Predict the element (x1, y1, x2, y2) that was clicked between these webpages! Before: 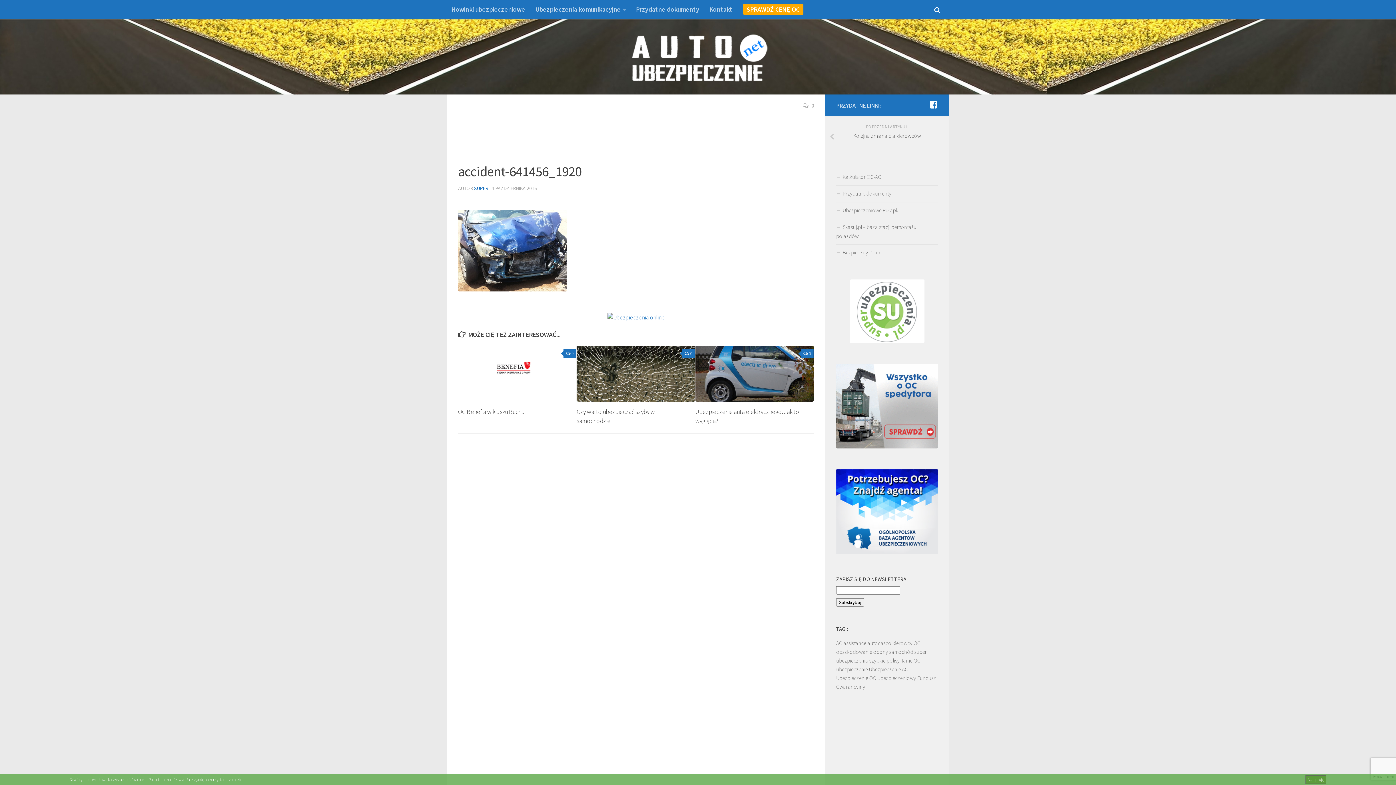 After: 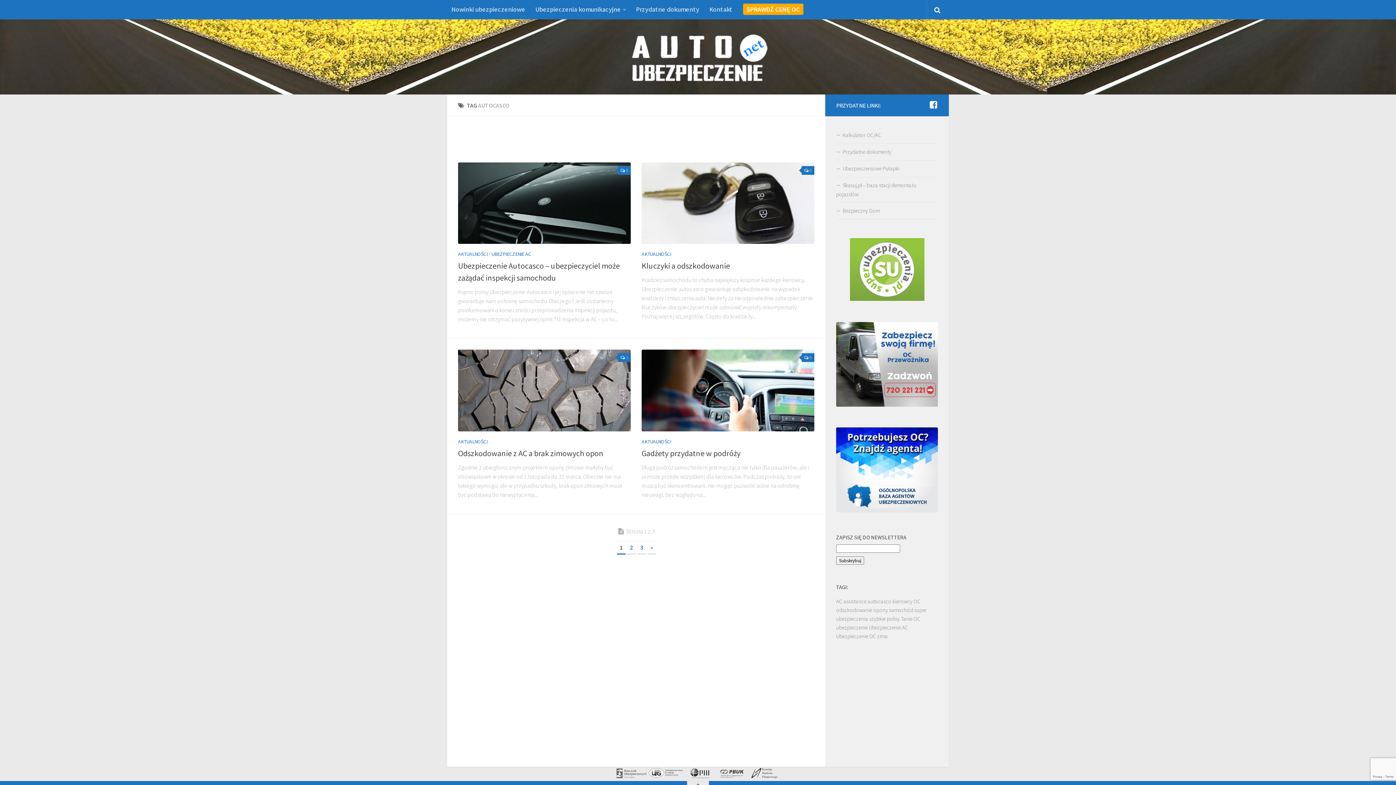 Action: label: autocasco bbox: (867, 639, 891, 646)